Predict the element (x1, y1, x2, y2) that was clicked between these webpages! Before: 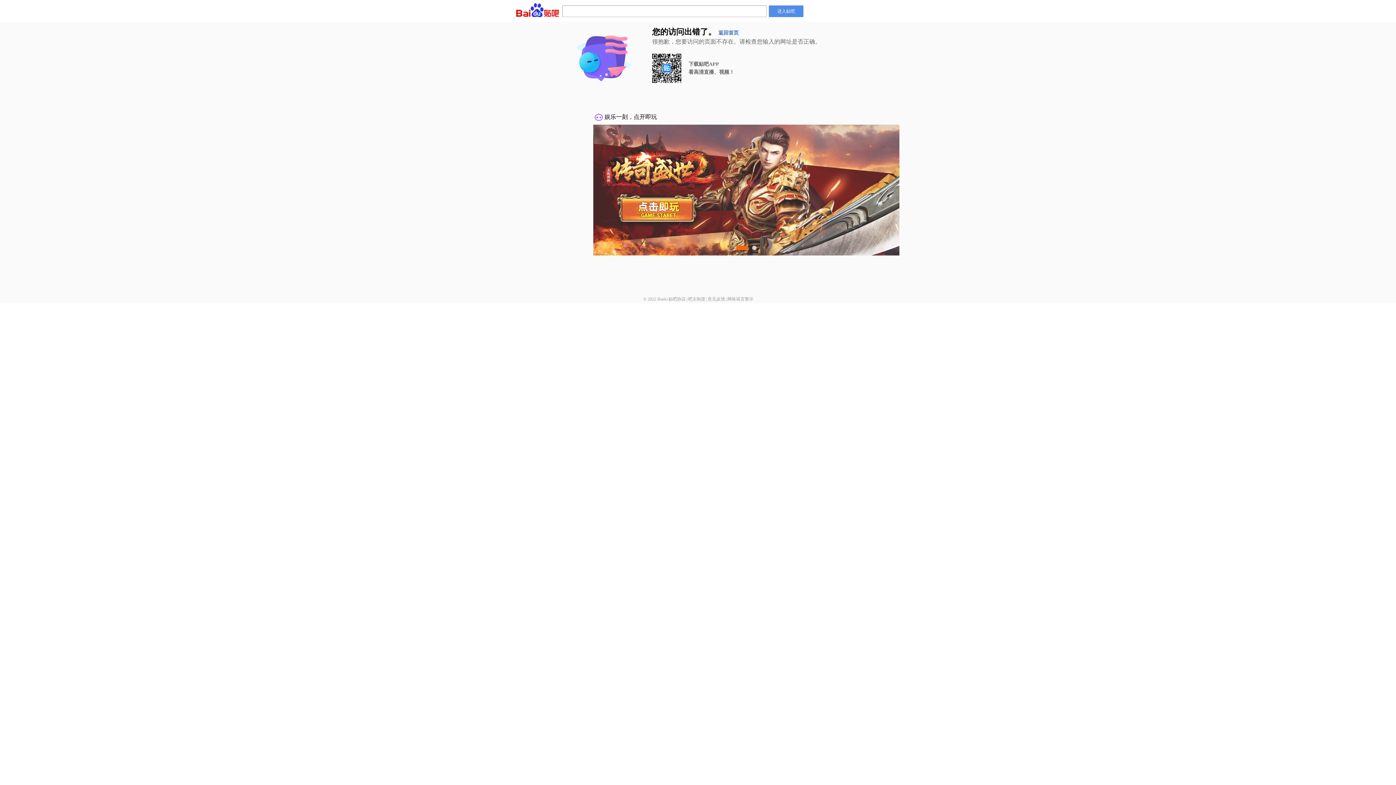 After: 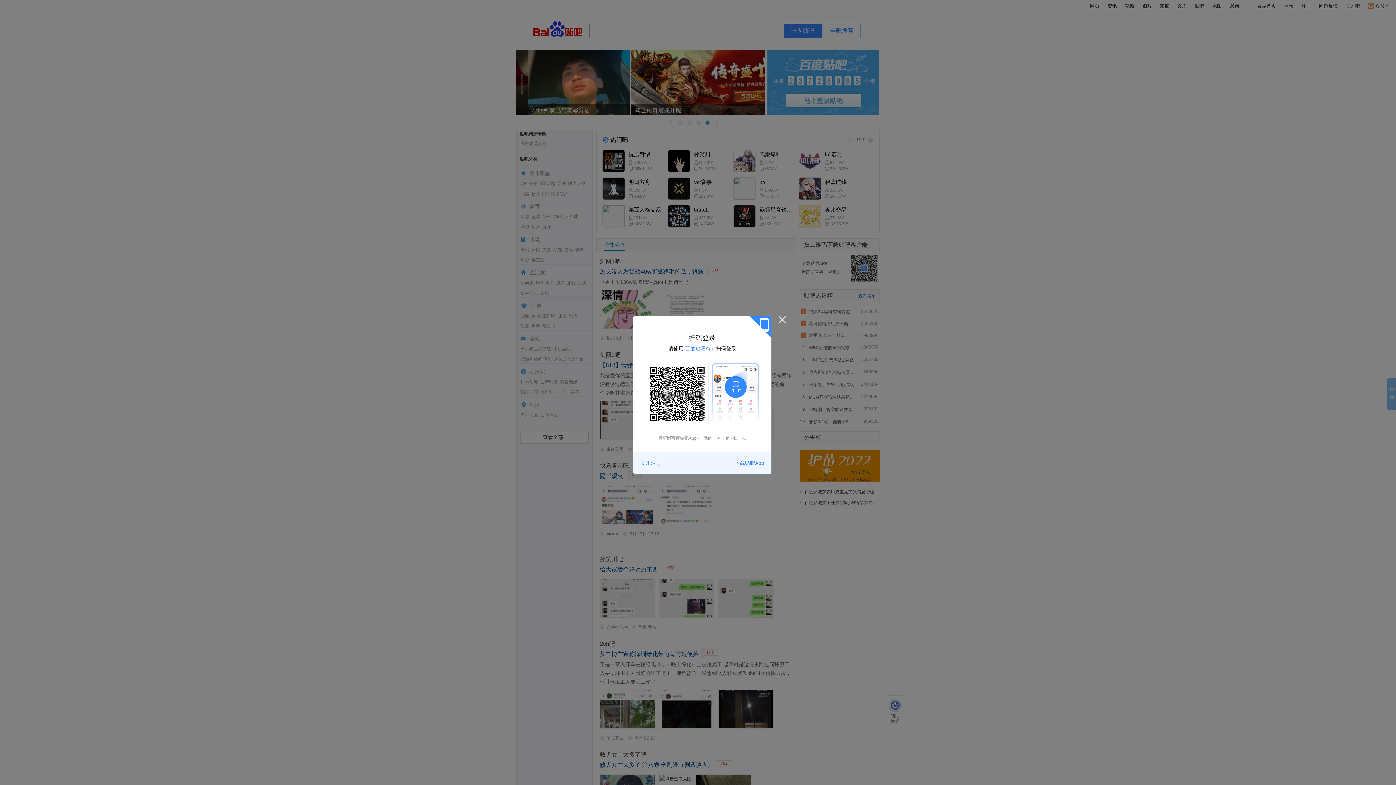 Action: label: 返回首页 bbox: (718, 30, 738, 35)